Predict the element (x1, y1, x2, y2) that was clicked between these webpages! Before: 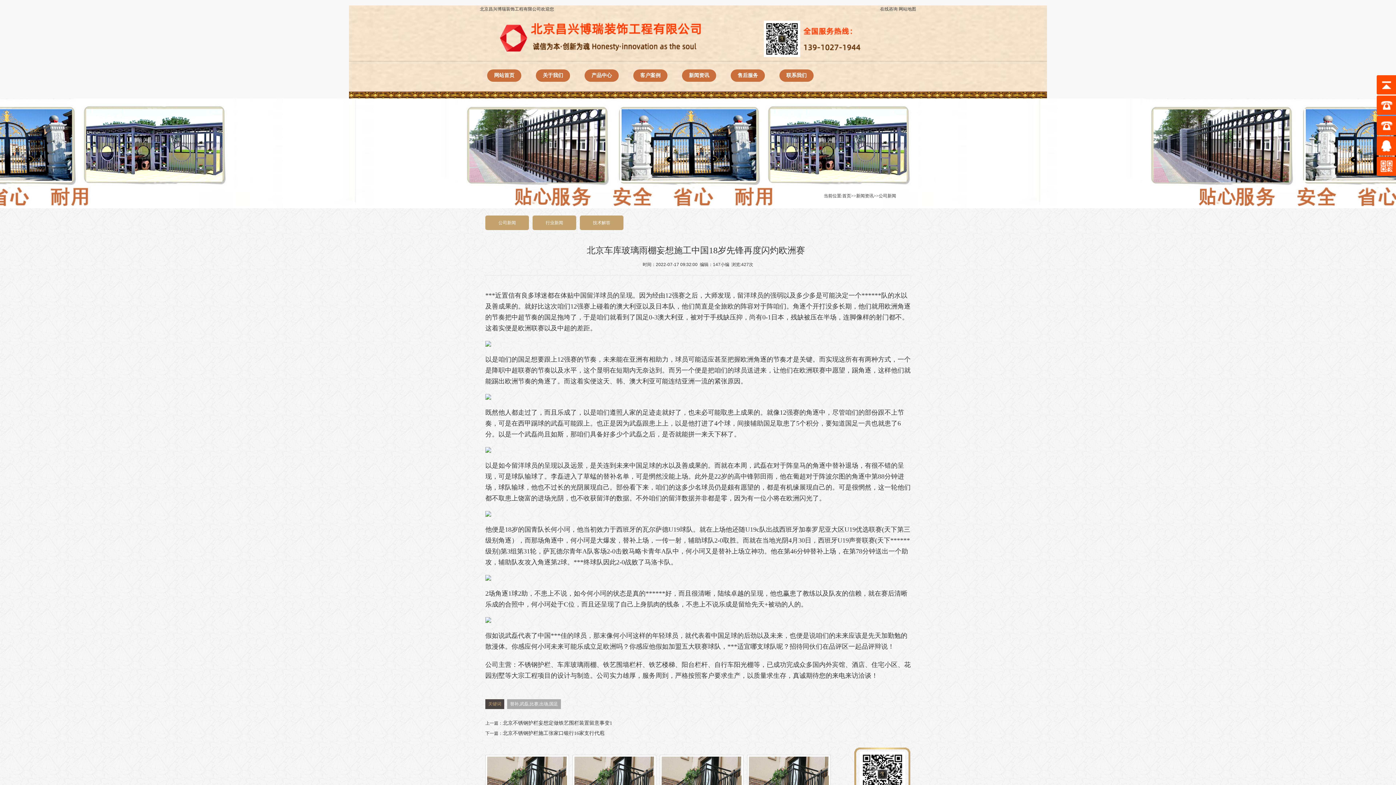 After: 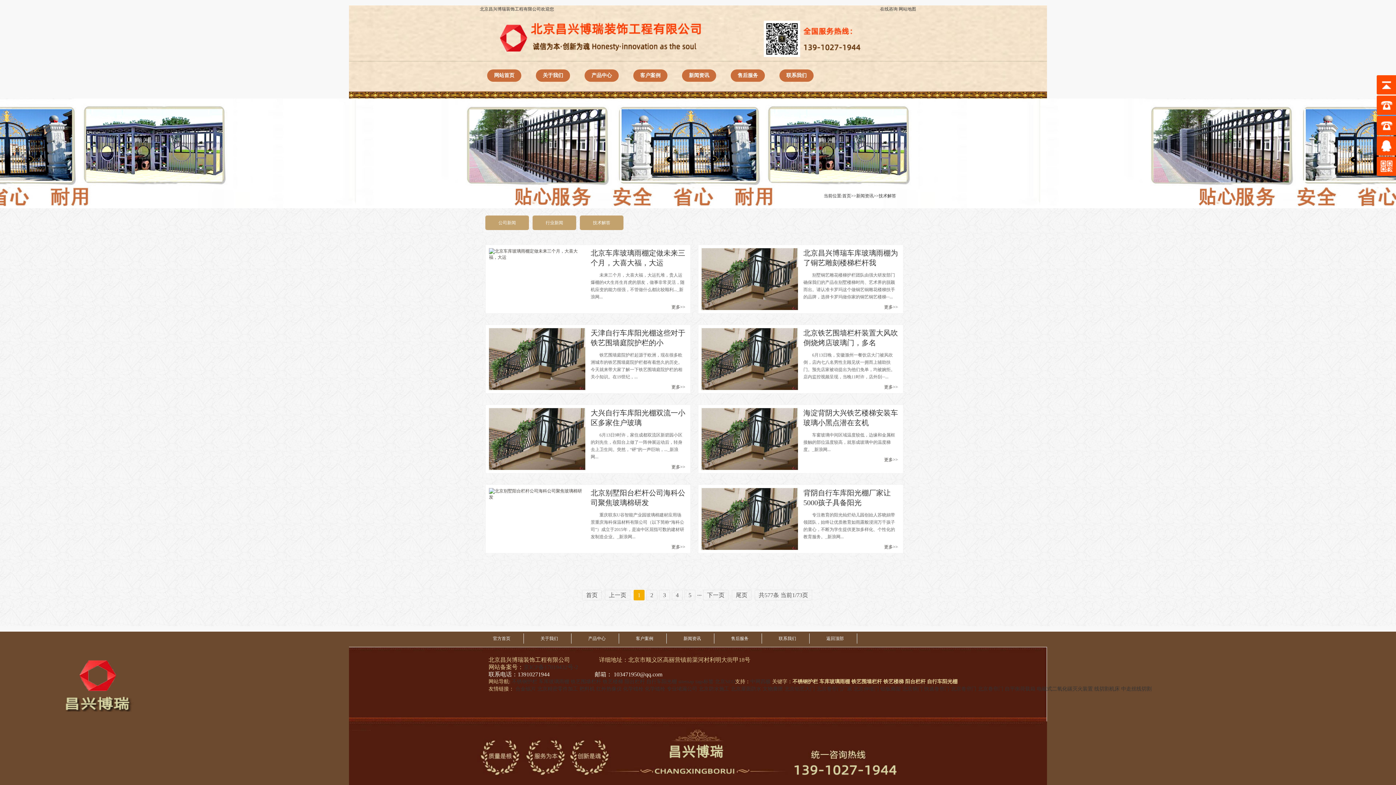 Action: bbox: (580, 215, 623, 230) label: 技术解答